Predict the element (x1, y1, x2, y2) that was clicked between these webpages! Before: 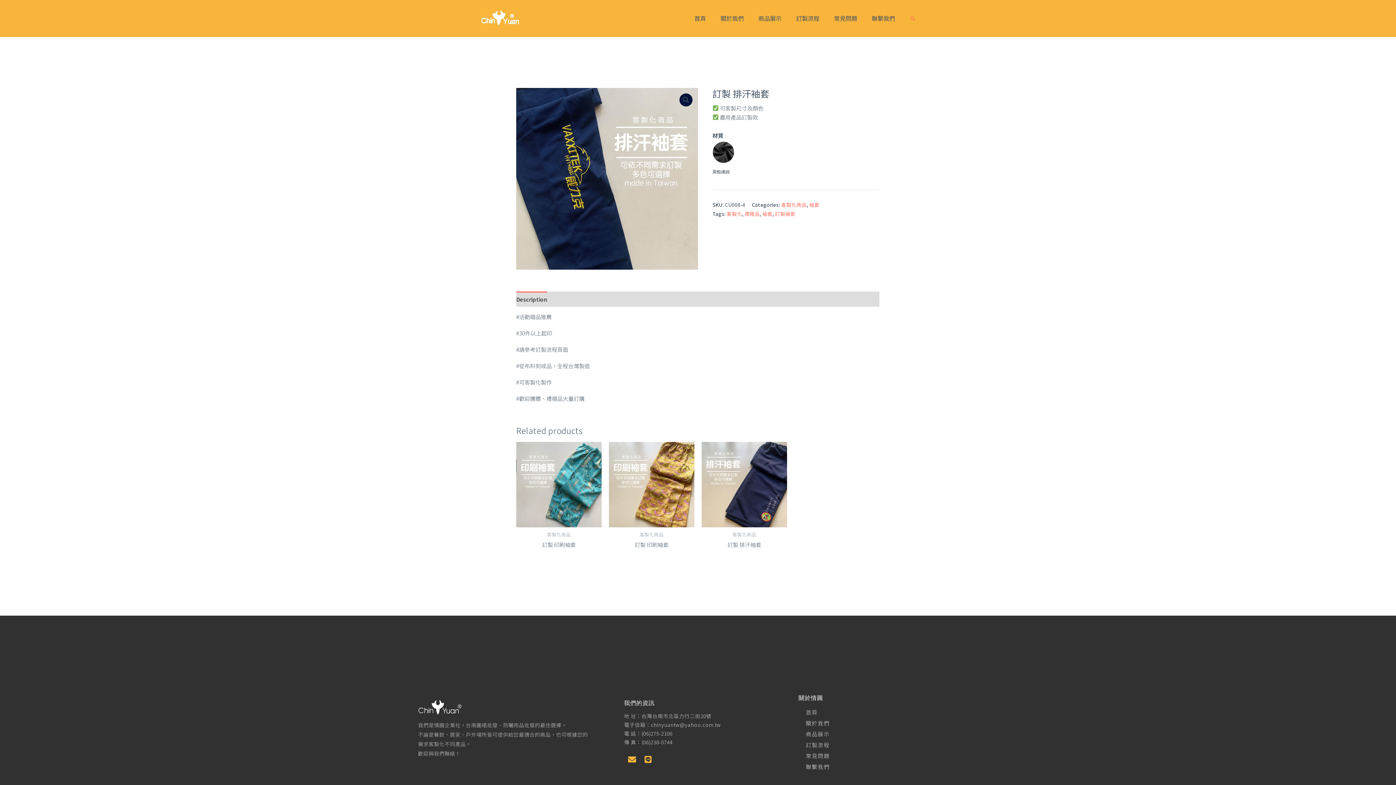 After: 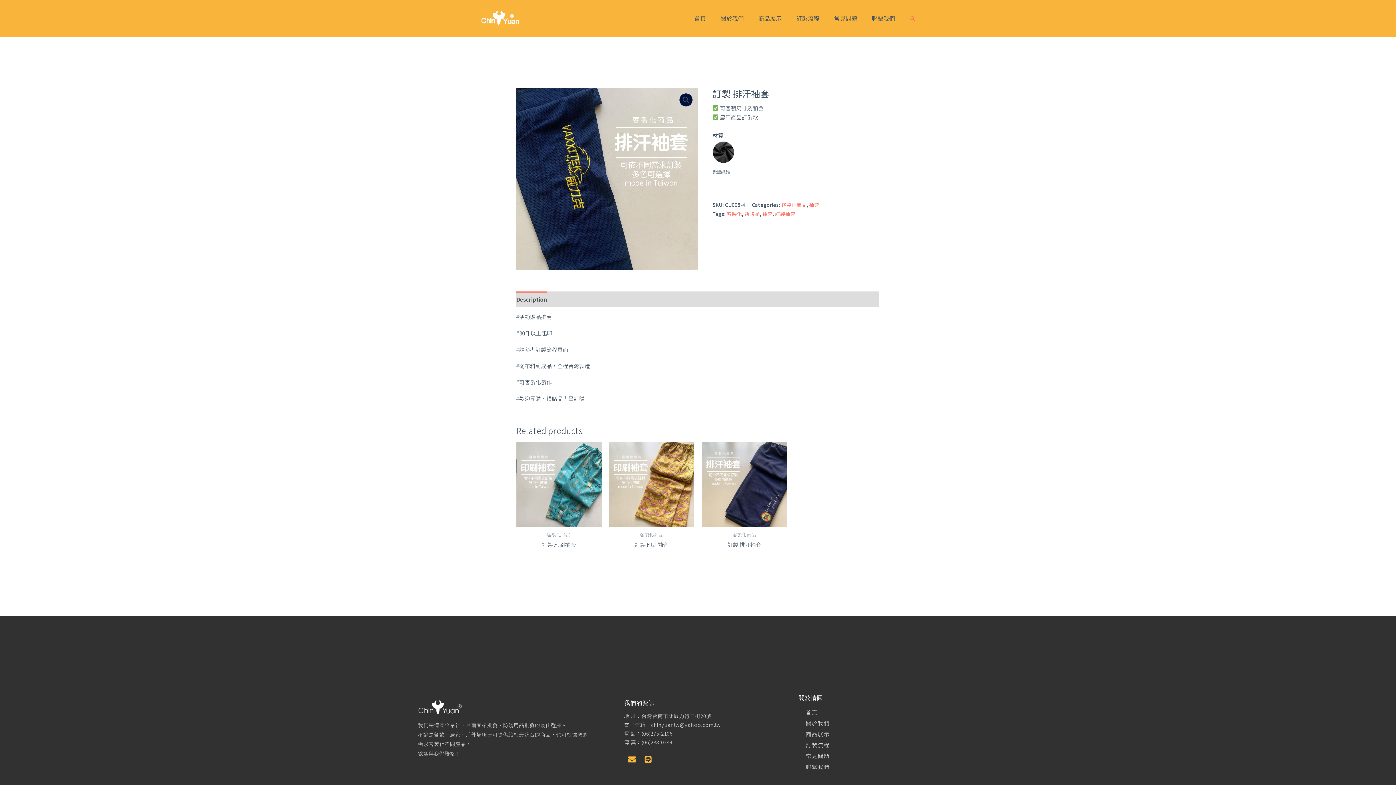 Action: label: 傳 真：(06)238-0744 bbox: (624, 738, 791, 746)